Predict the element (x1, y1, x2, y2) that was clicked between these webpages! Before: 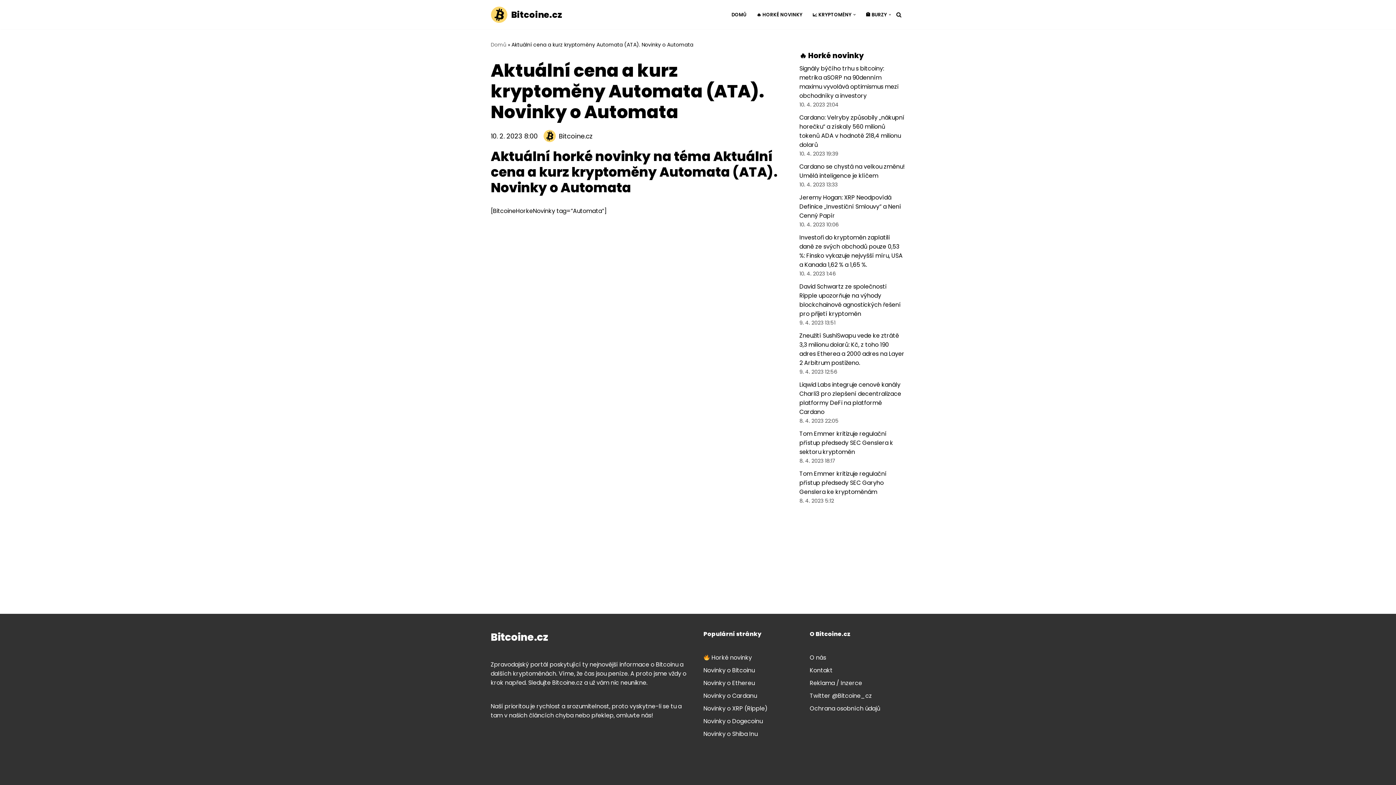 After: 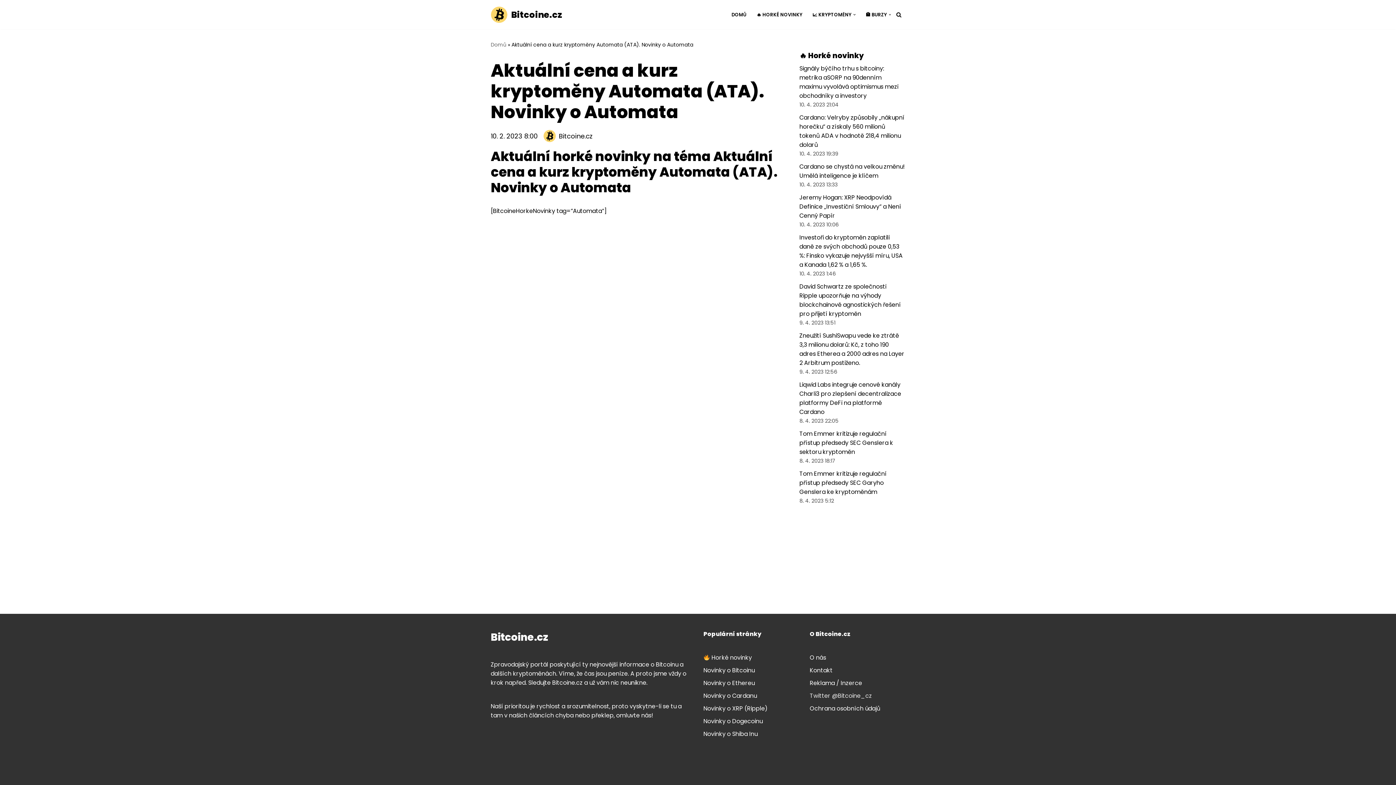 Action: bbox: (810, 692, 872, 700) label: Twitter @Bitcoine_cz